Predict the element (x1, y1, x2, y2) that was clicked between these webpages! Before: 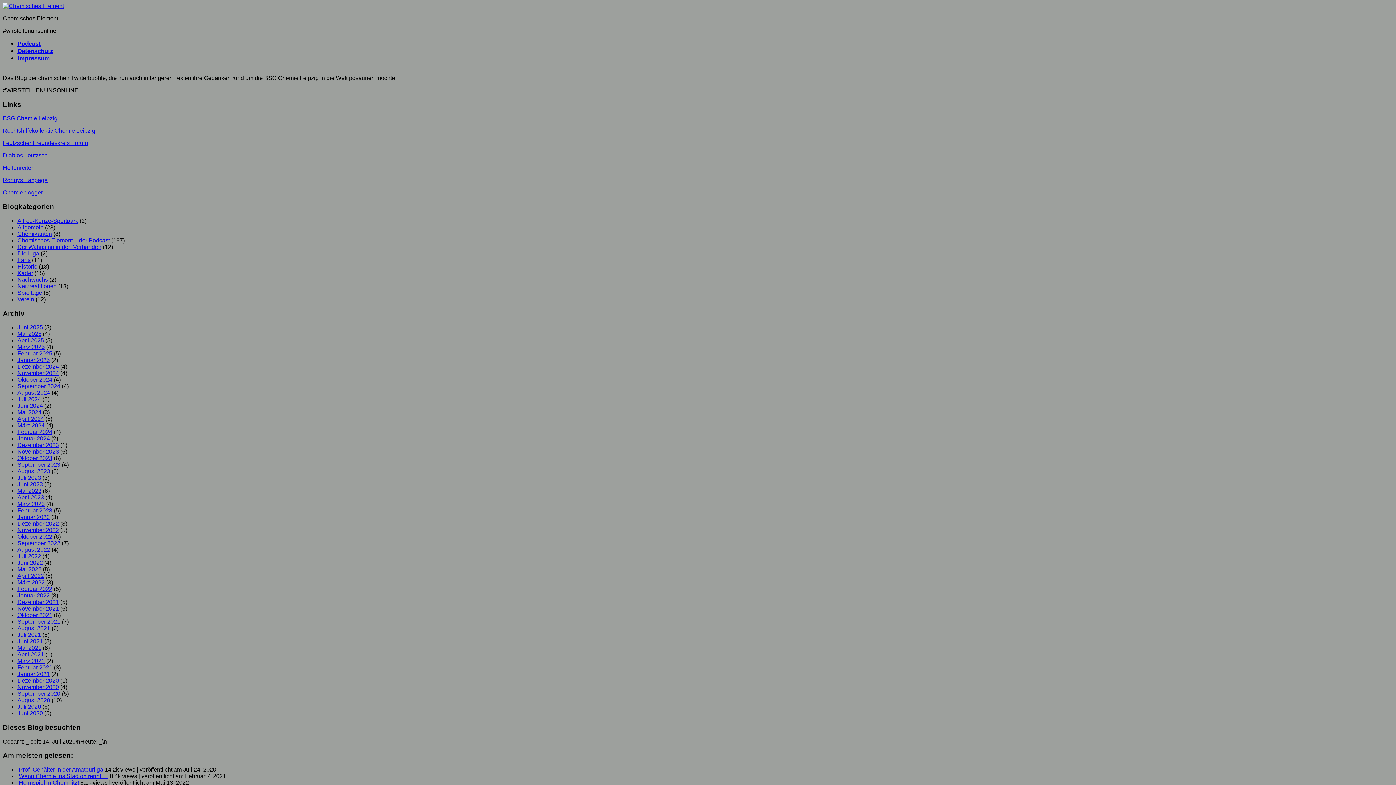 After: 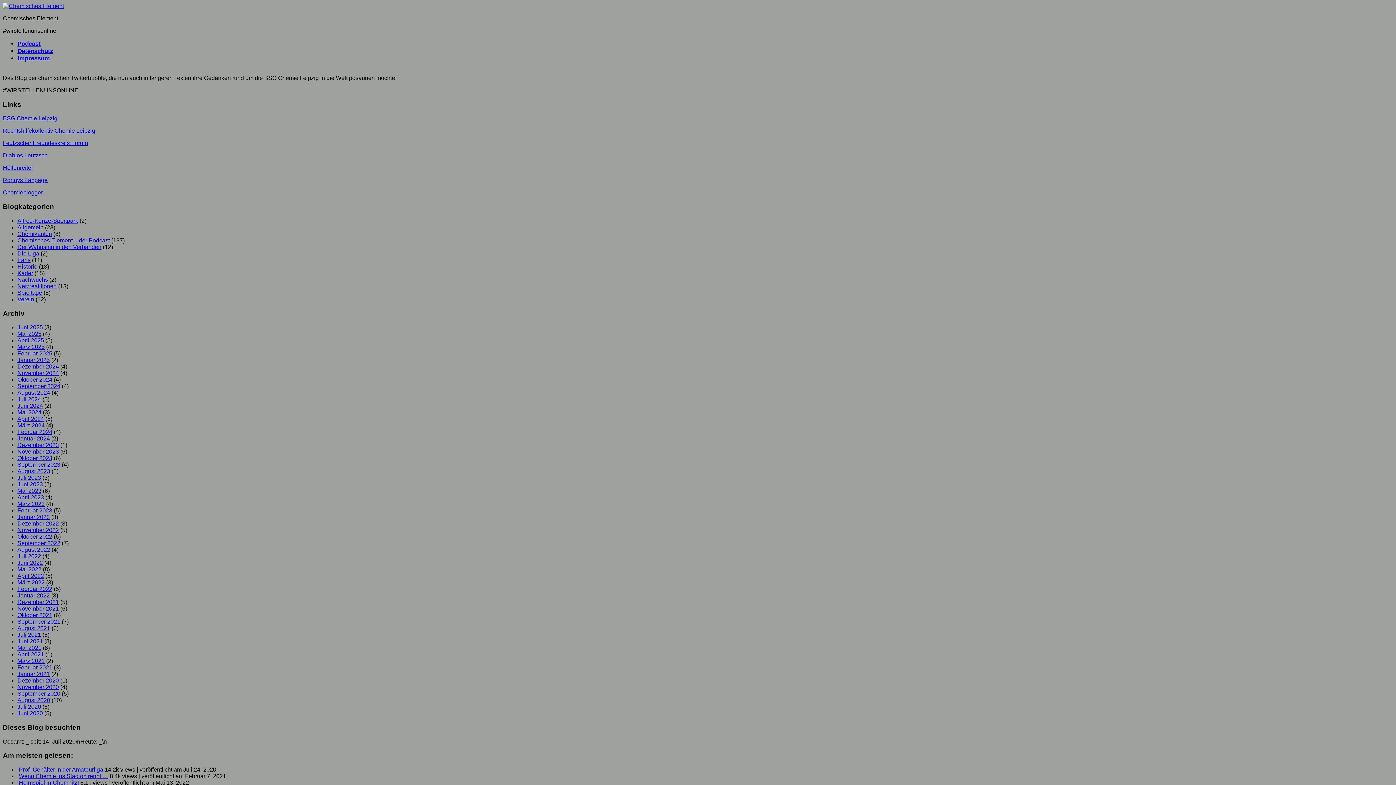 Action: bbox: (17, 507, 52, 513) label: Februar 2023